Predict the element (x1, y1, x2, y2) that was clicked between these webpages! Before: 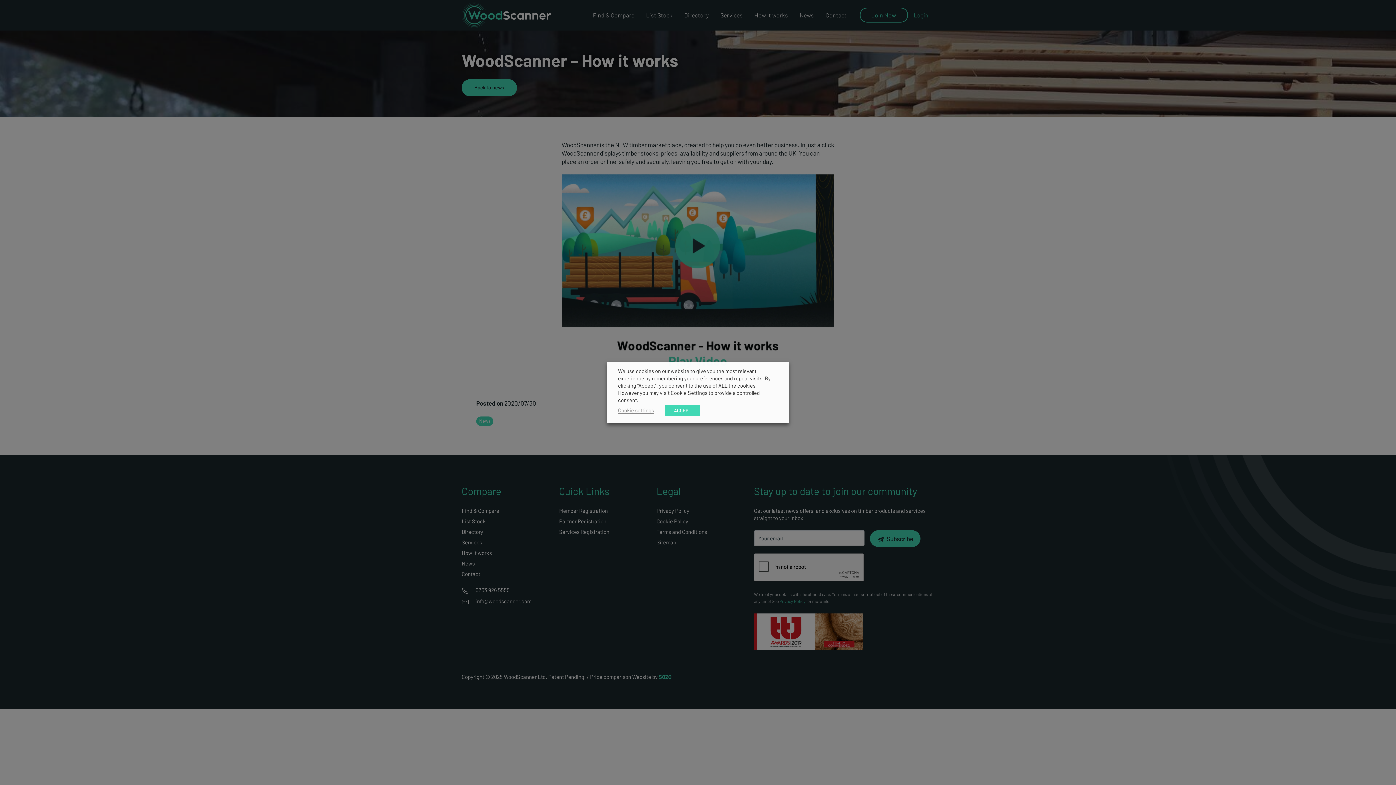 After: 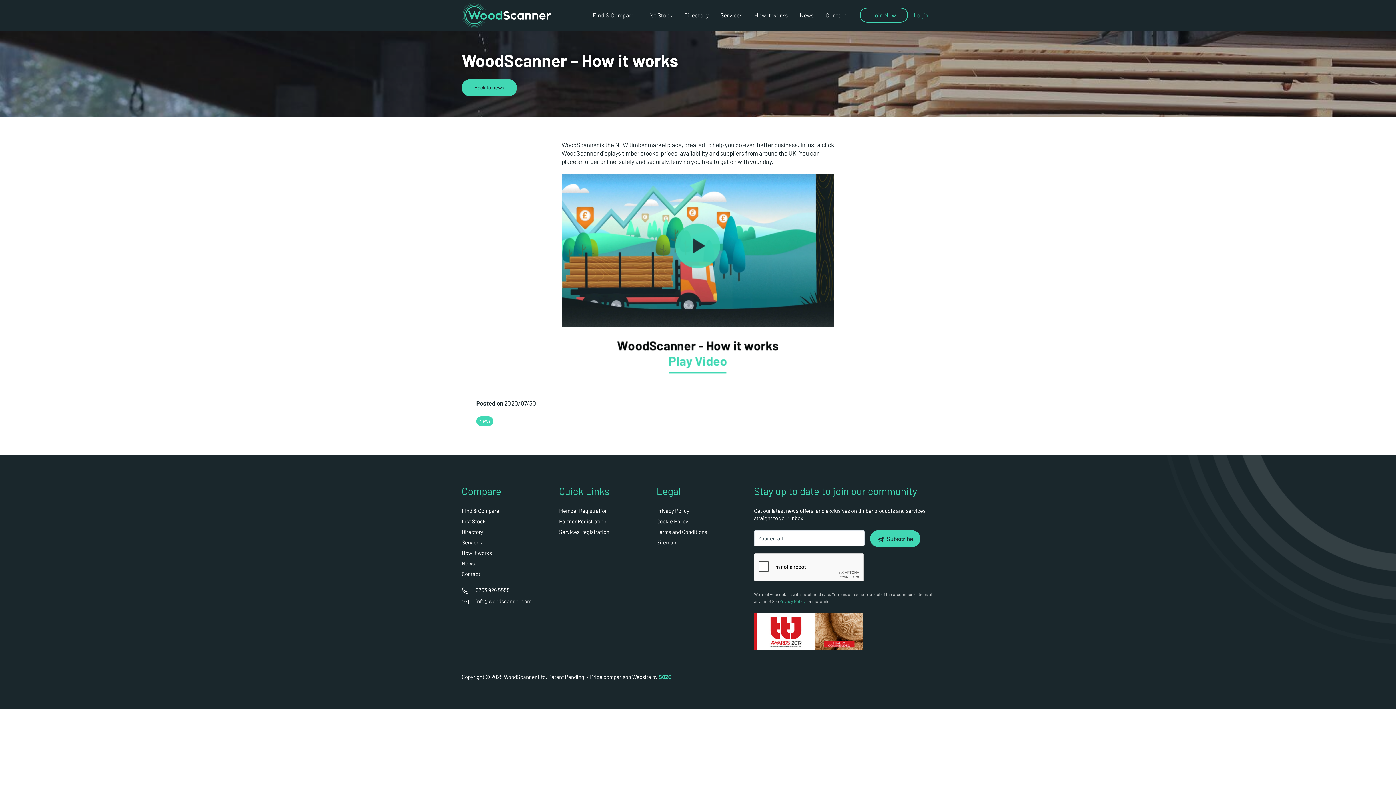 Action: bbox: (665, 405, 700, 416) label: ACCEPT